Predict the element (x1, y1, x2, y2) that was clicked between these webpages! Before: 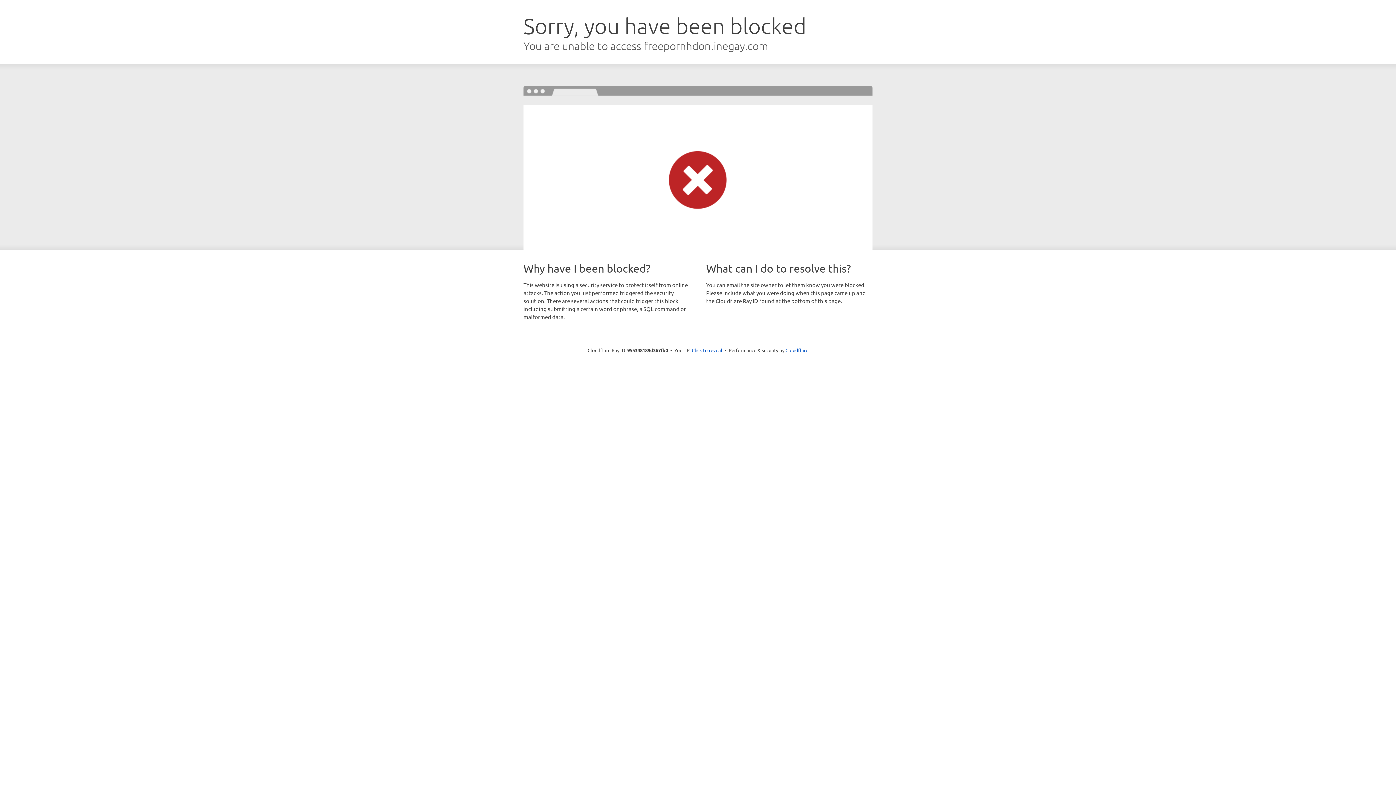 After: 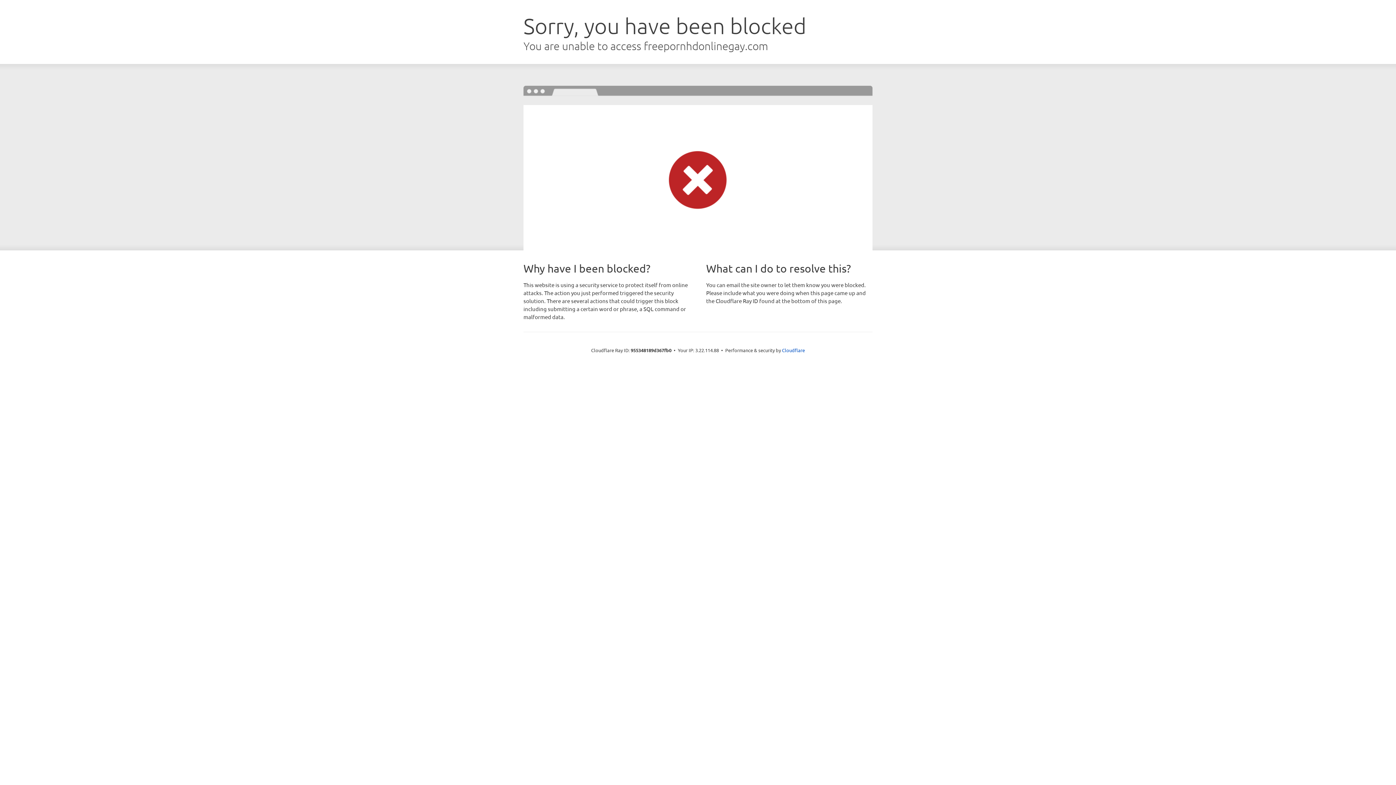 Action: bbox: (692, 346, 722, 353) label: Click to reveal